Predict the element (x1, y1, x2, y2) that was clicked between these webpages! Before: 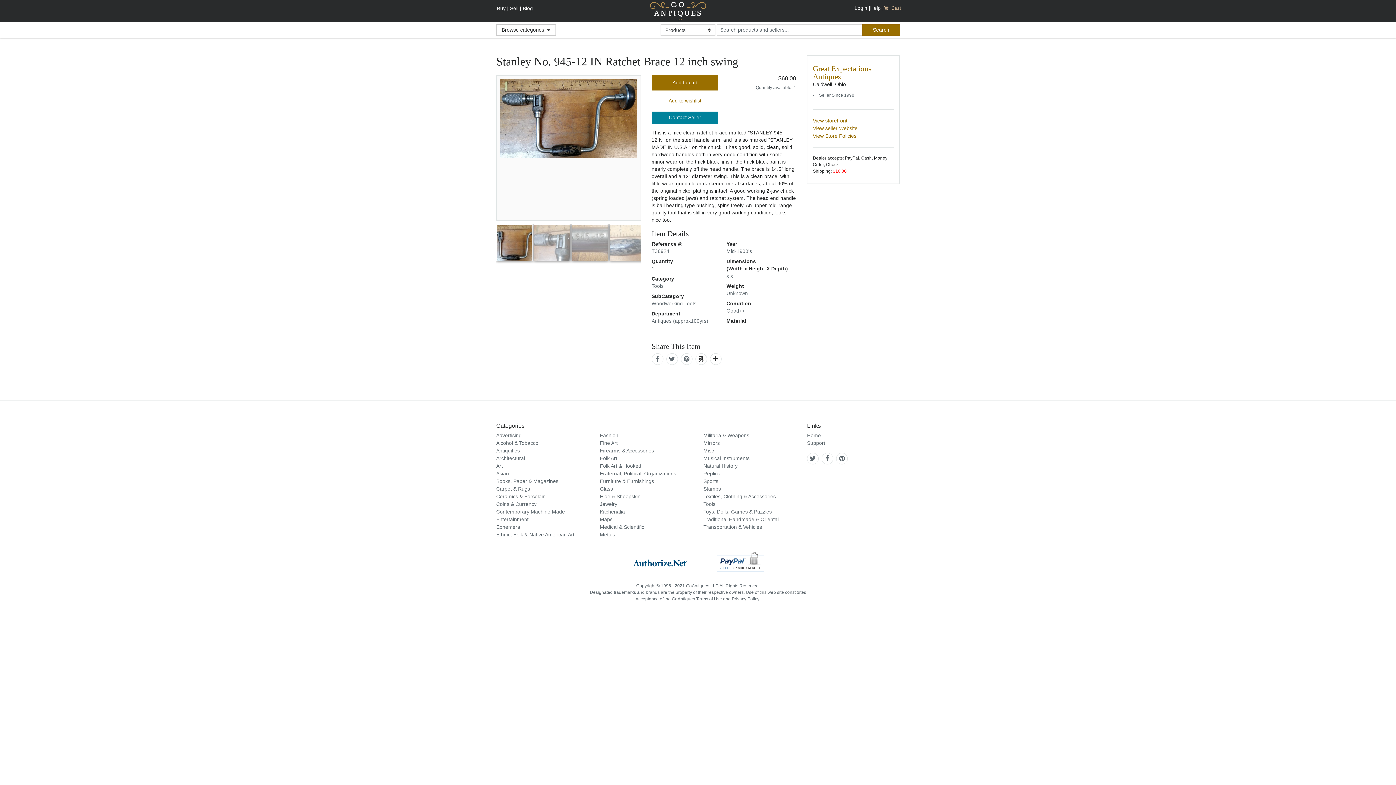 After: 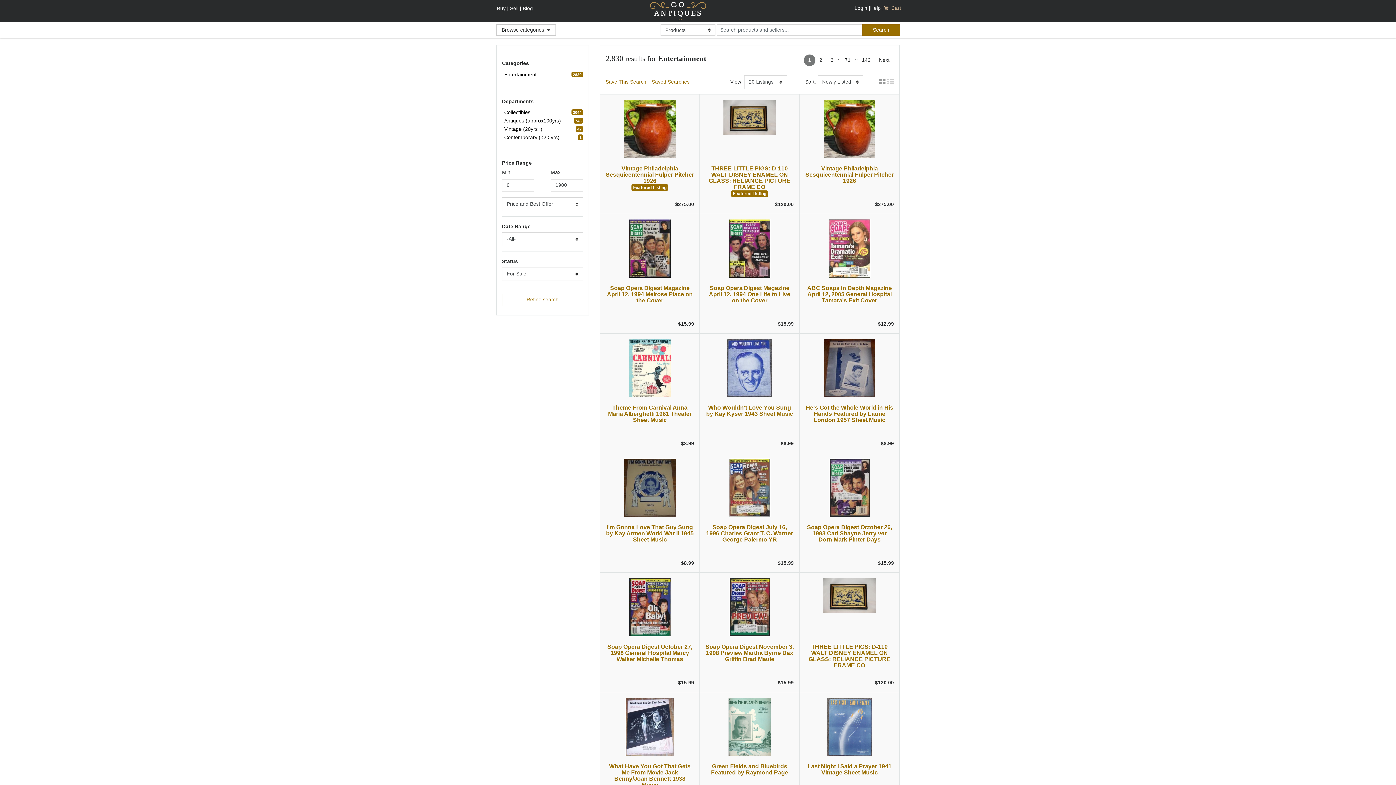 Action: label: Entertainment bbox: (496, 516, 528, 522)